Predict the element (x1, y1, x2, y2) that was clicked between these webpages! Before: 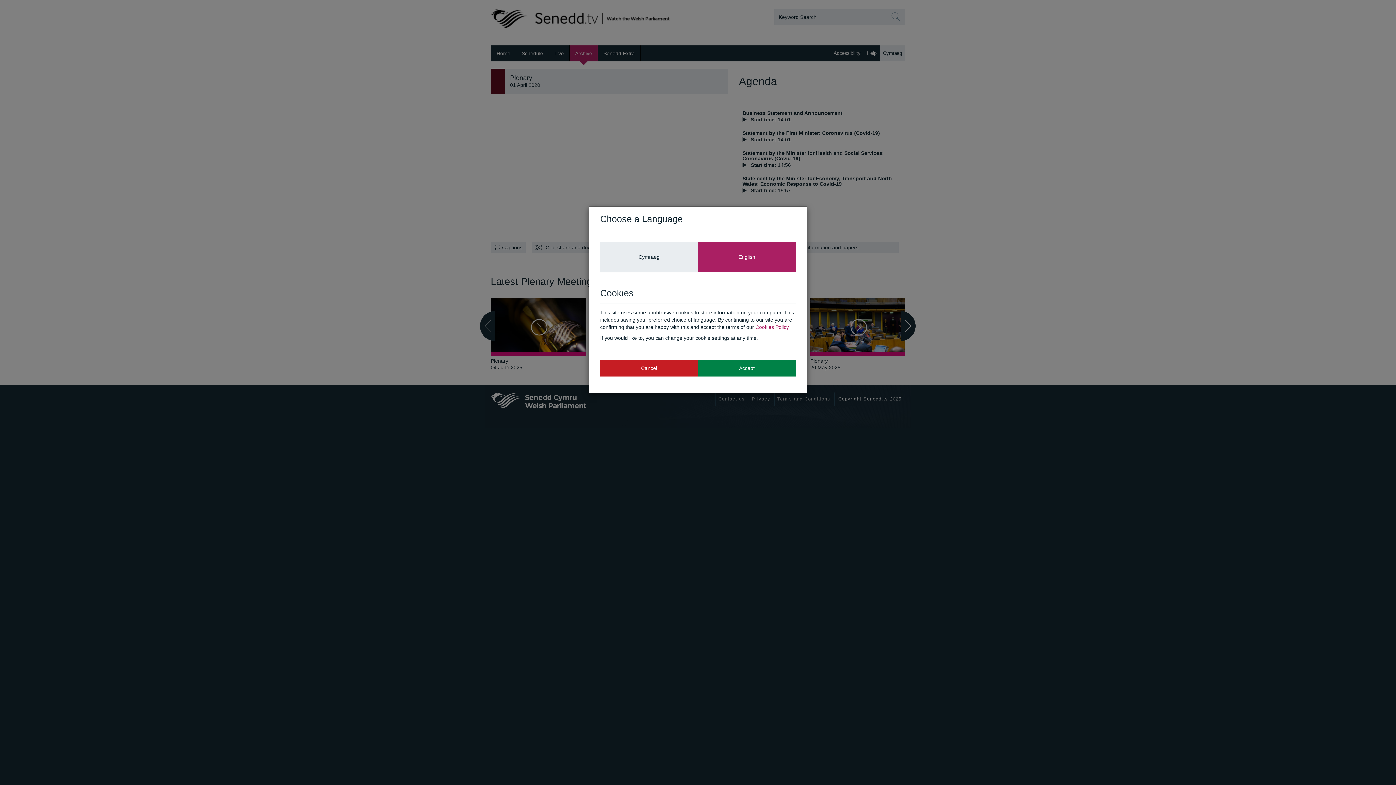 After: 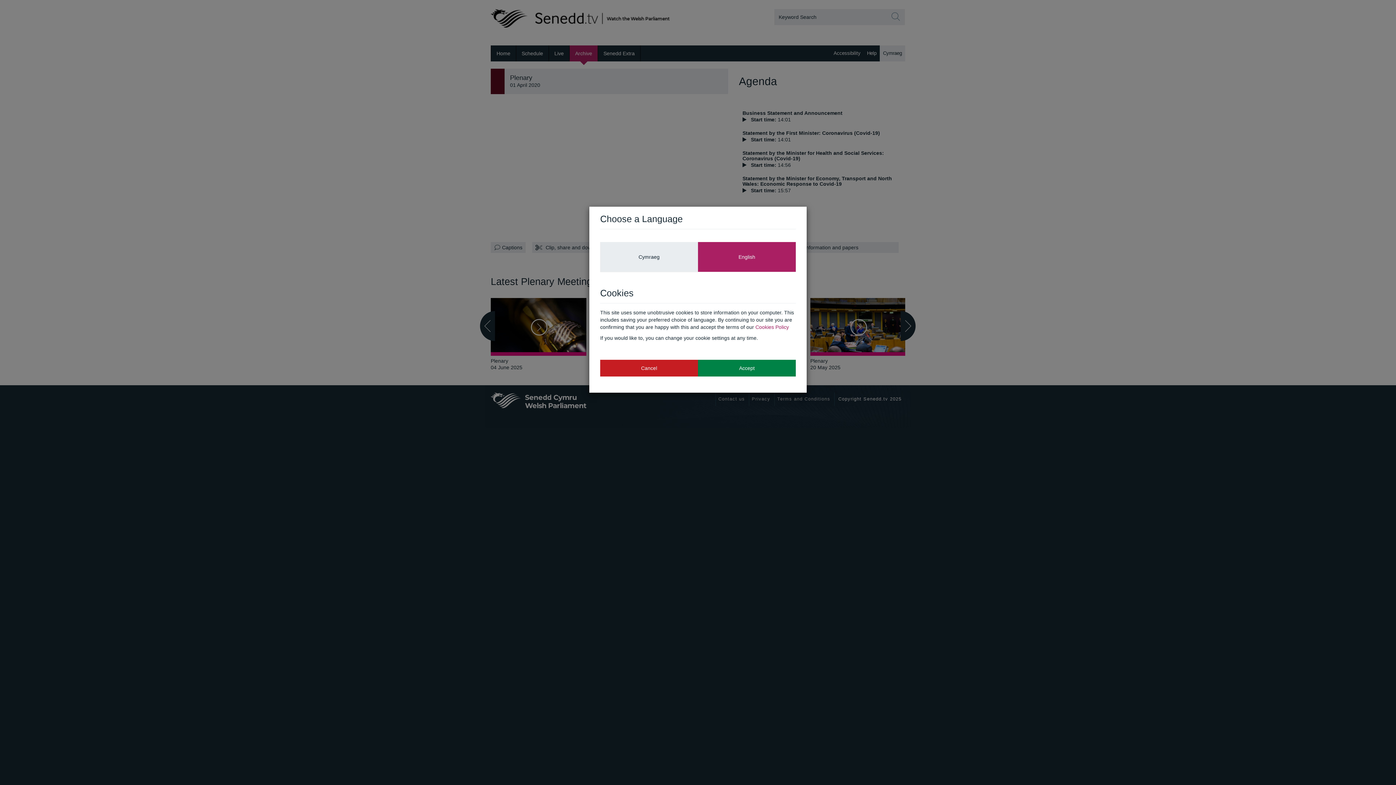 Action: bbox: (600, 359, 698, 376) label: Cancel